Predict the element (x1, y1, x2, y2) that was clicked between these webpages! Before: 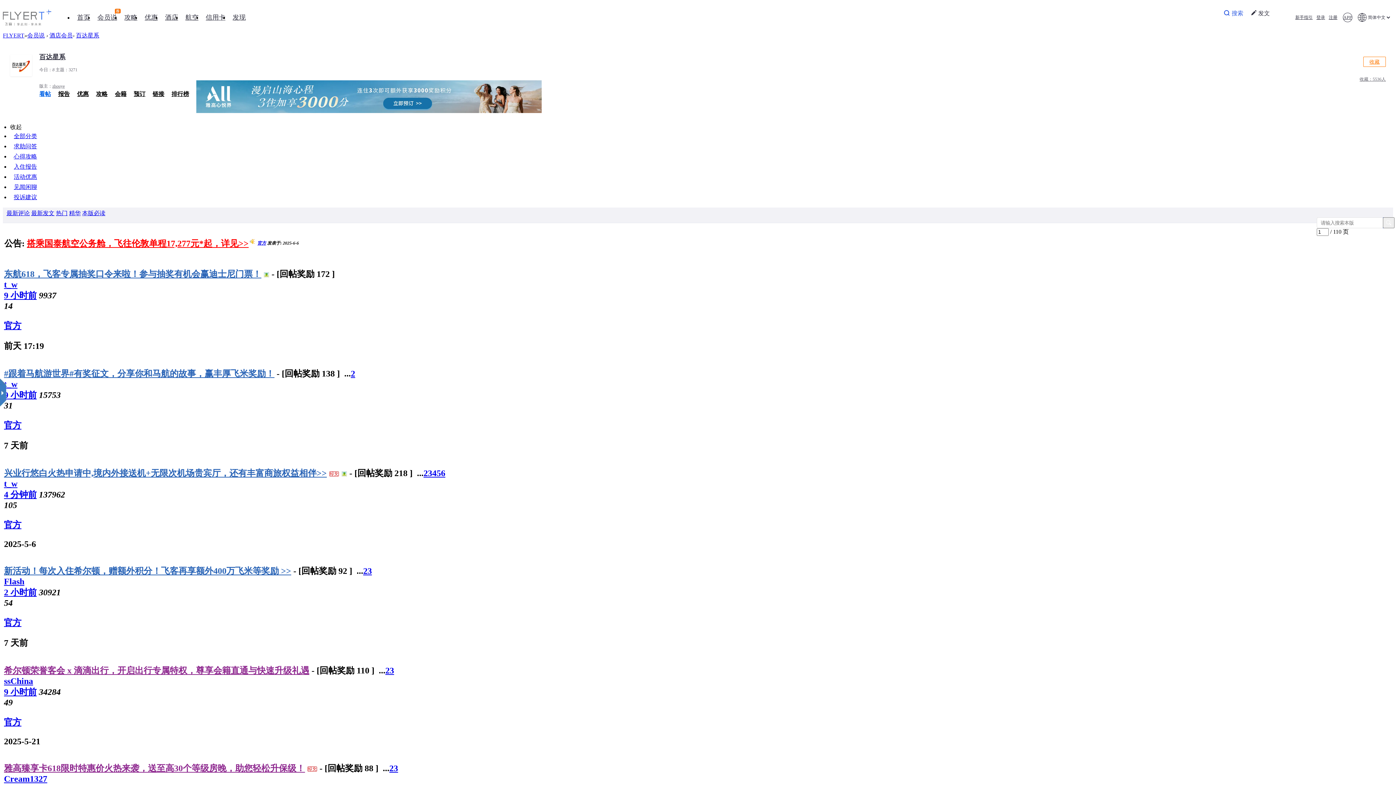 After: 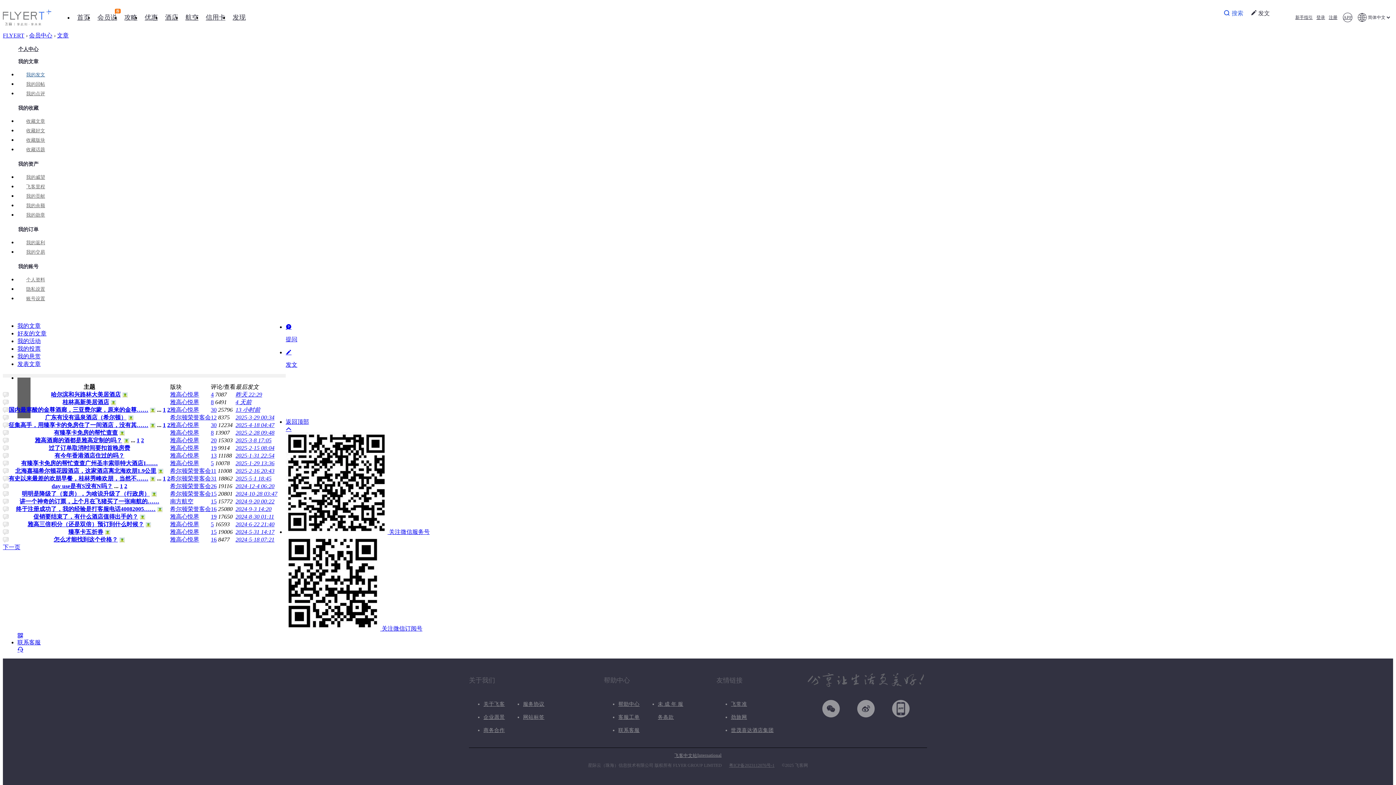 Action: bbox: (4, 479, 17, 488) label: t_w